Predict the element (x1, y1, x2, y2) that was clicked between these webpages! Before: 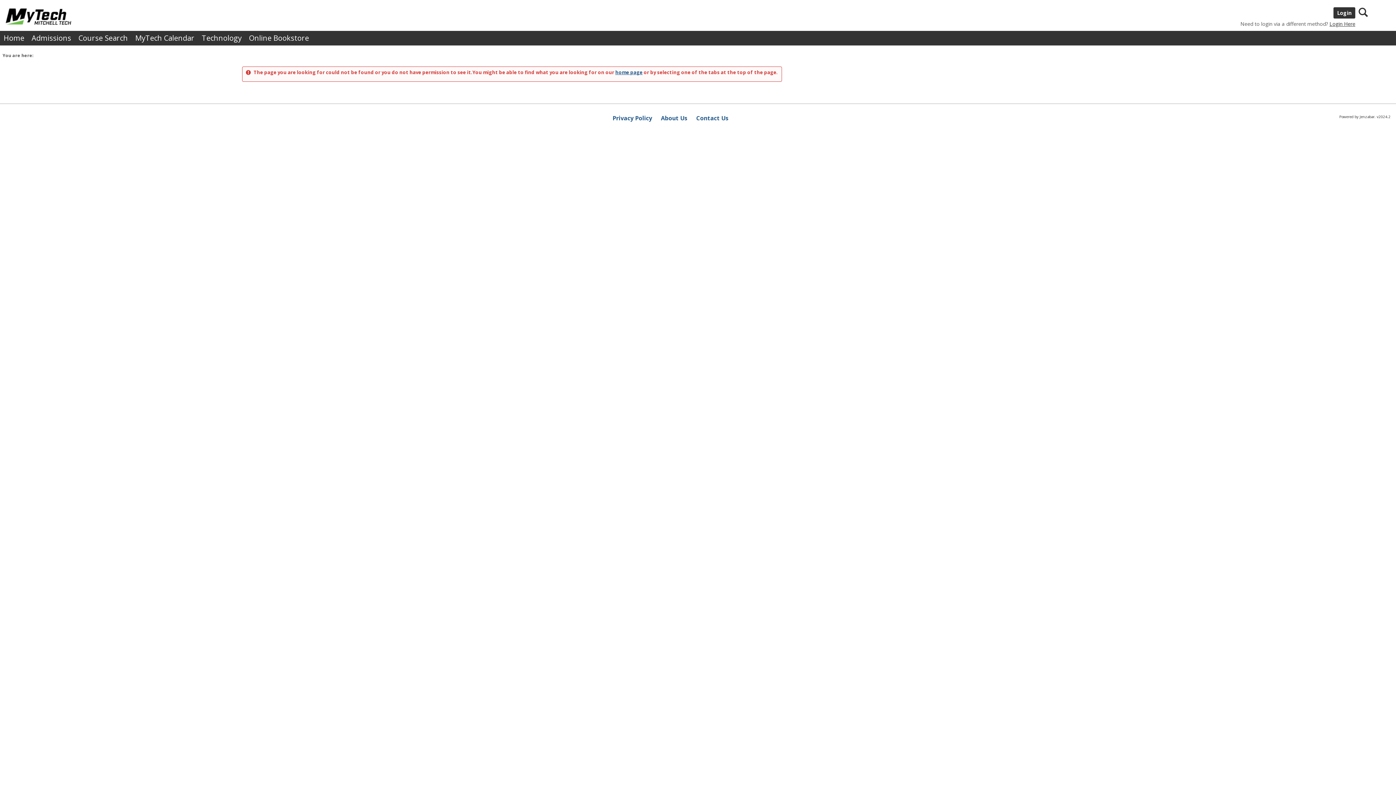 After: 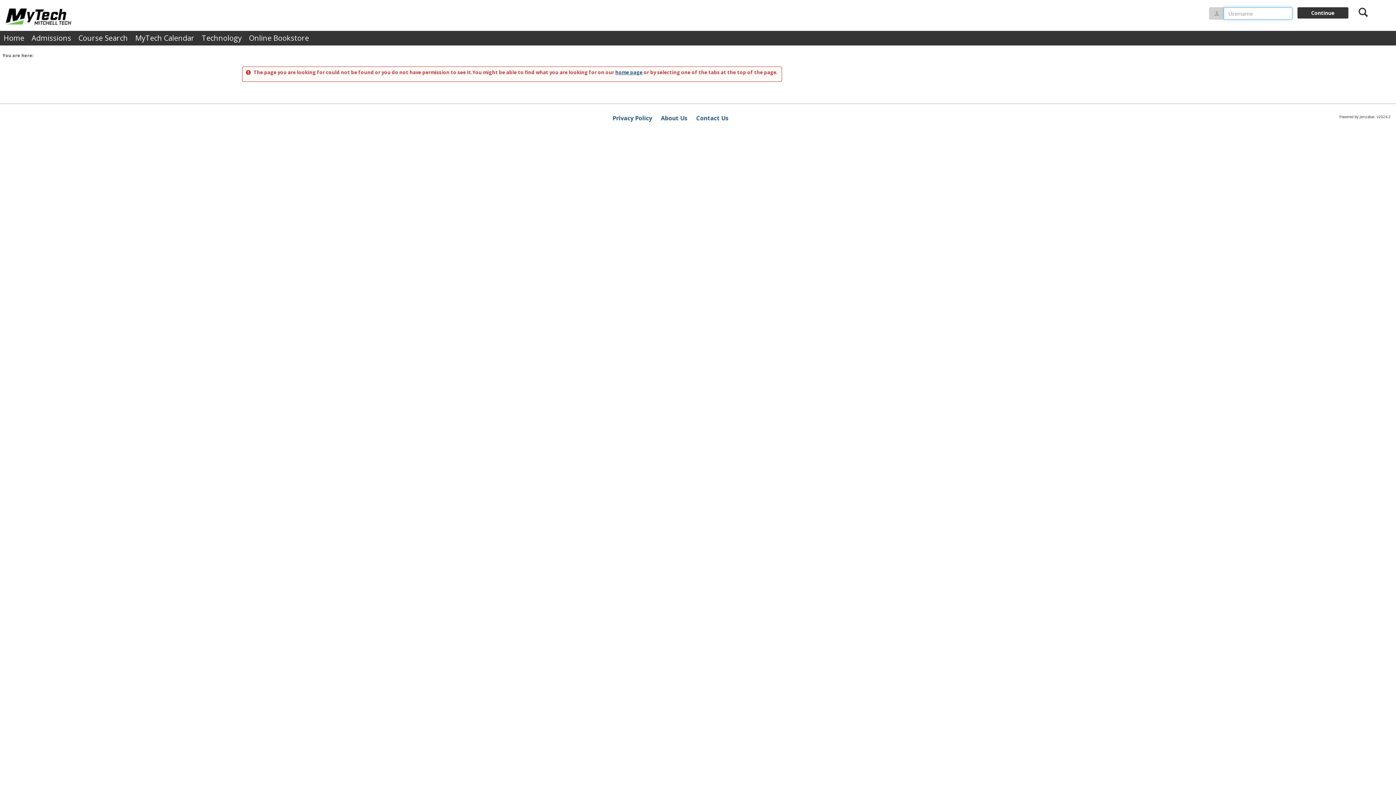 Action: label: Login Here bbox: (1329, 20, 1355, 27)